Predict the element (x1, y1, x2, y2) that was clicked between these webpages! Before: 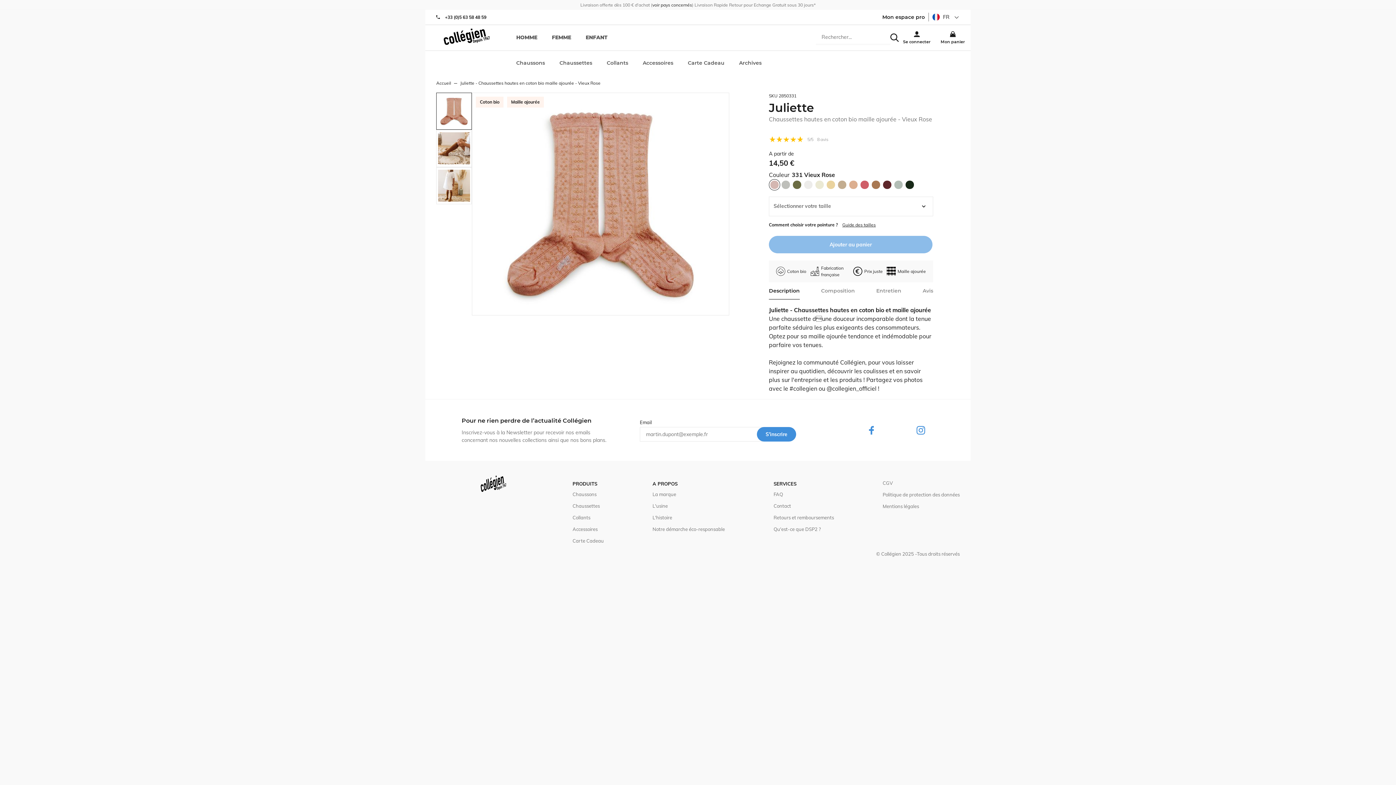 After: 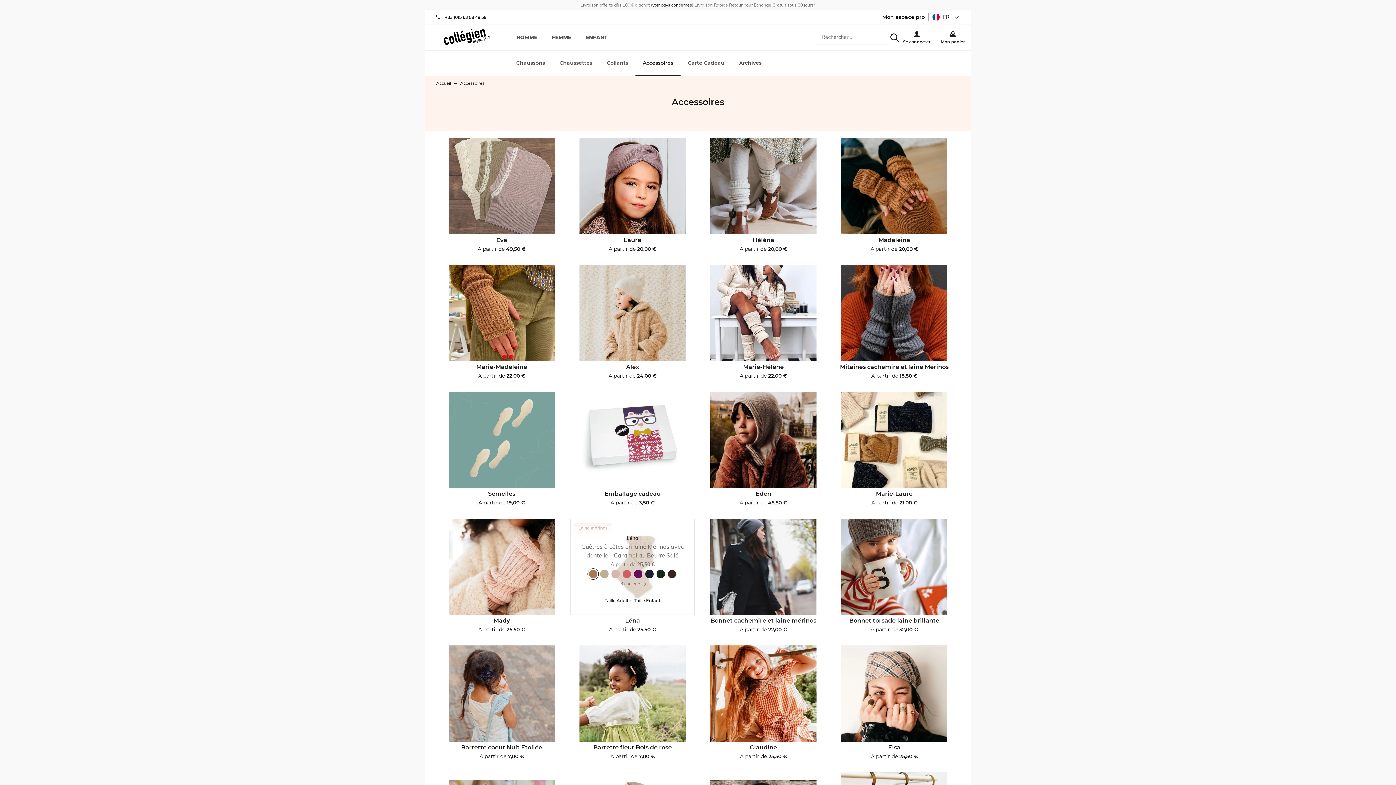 Action: label: Accessoires bbox: (572, 526, 597, 532)